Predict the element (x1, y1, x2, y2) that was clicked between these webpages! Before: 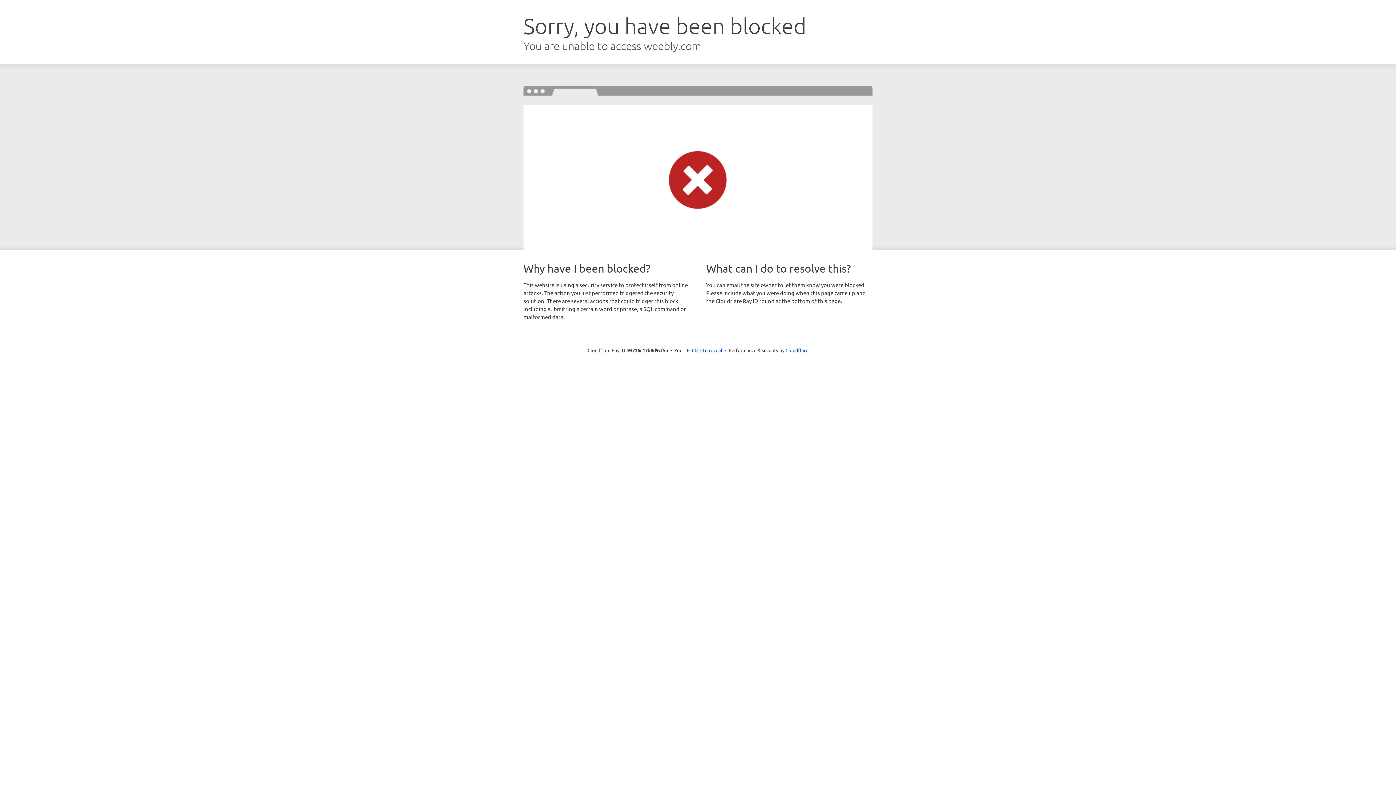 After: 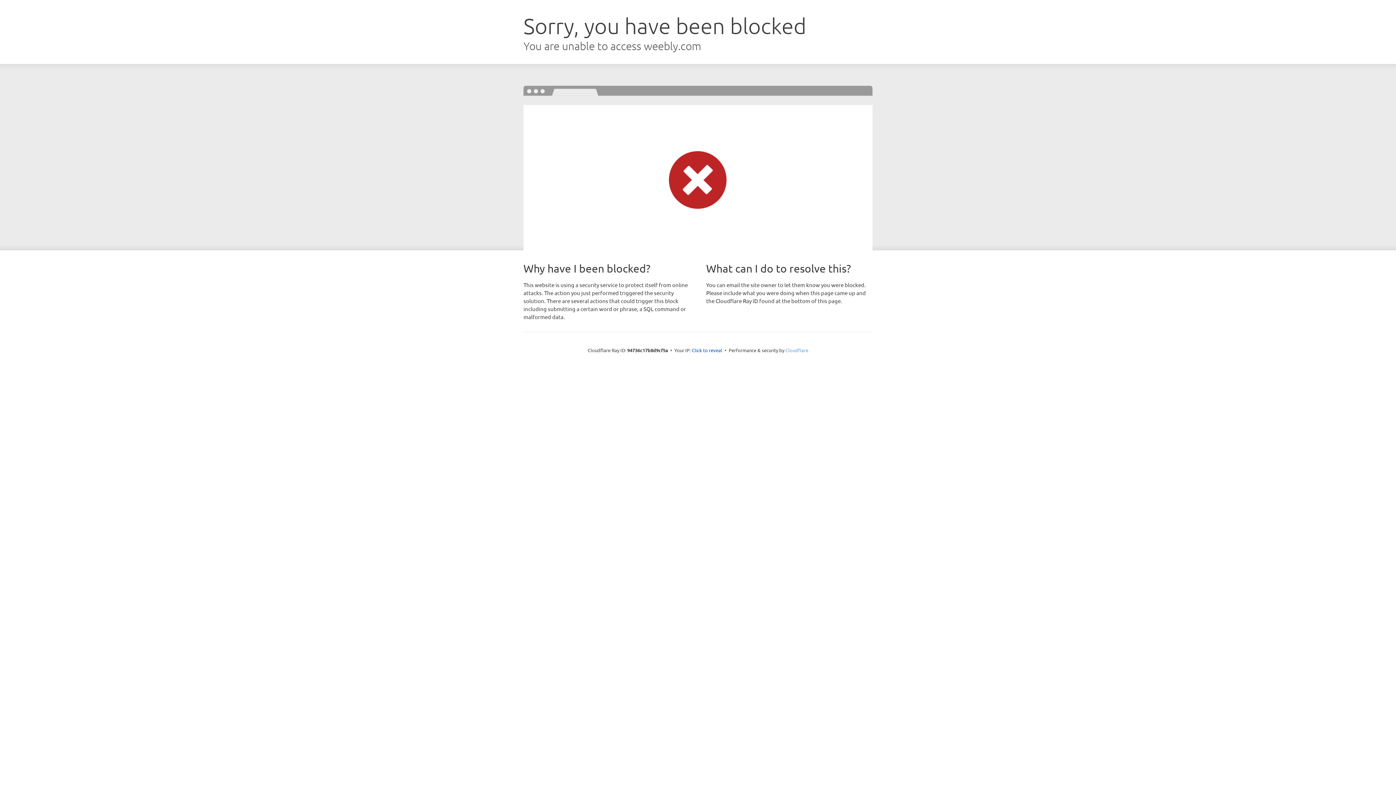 Action: bbox: (785, 347, 808, 353) label: Cloudflare